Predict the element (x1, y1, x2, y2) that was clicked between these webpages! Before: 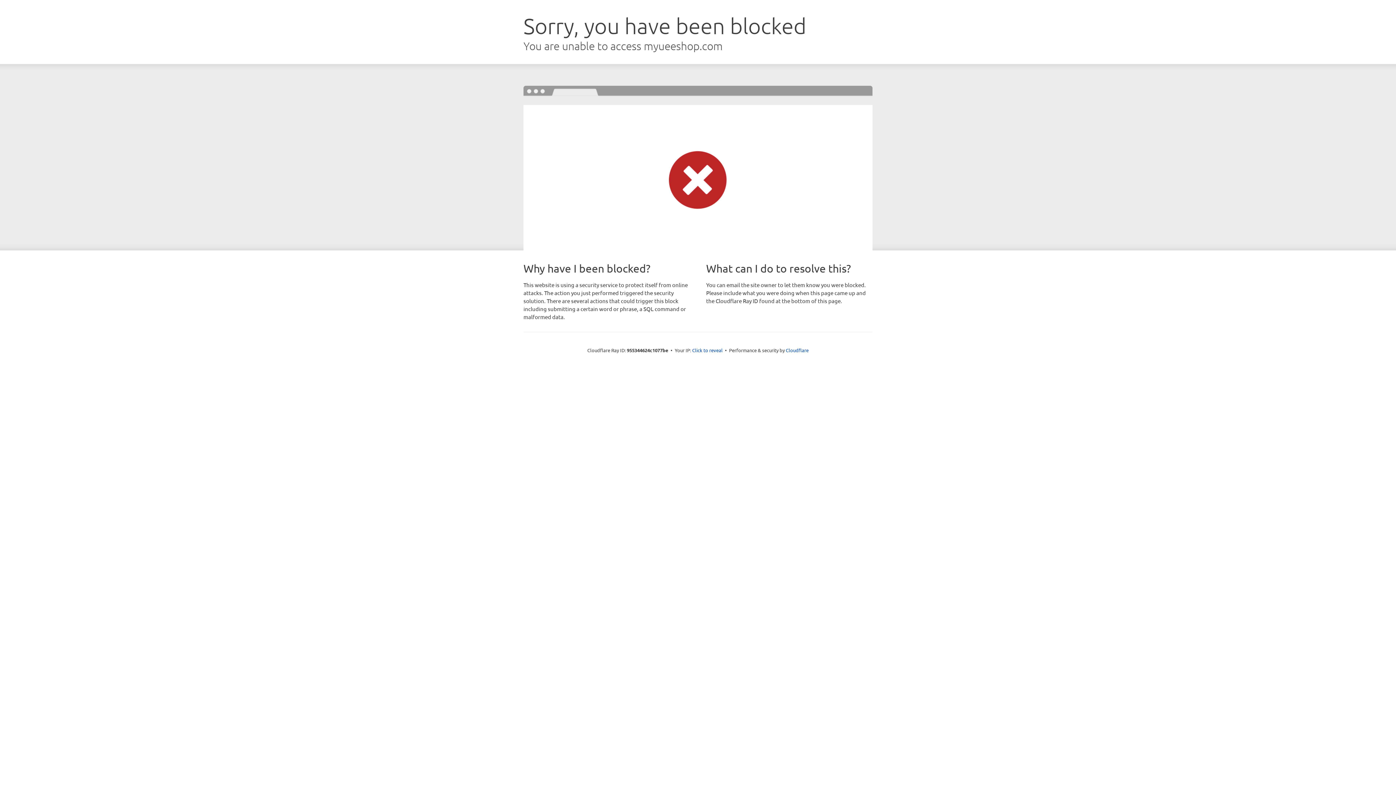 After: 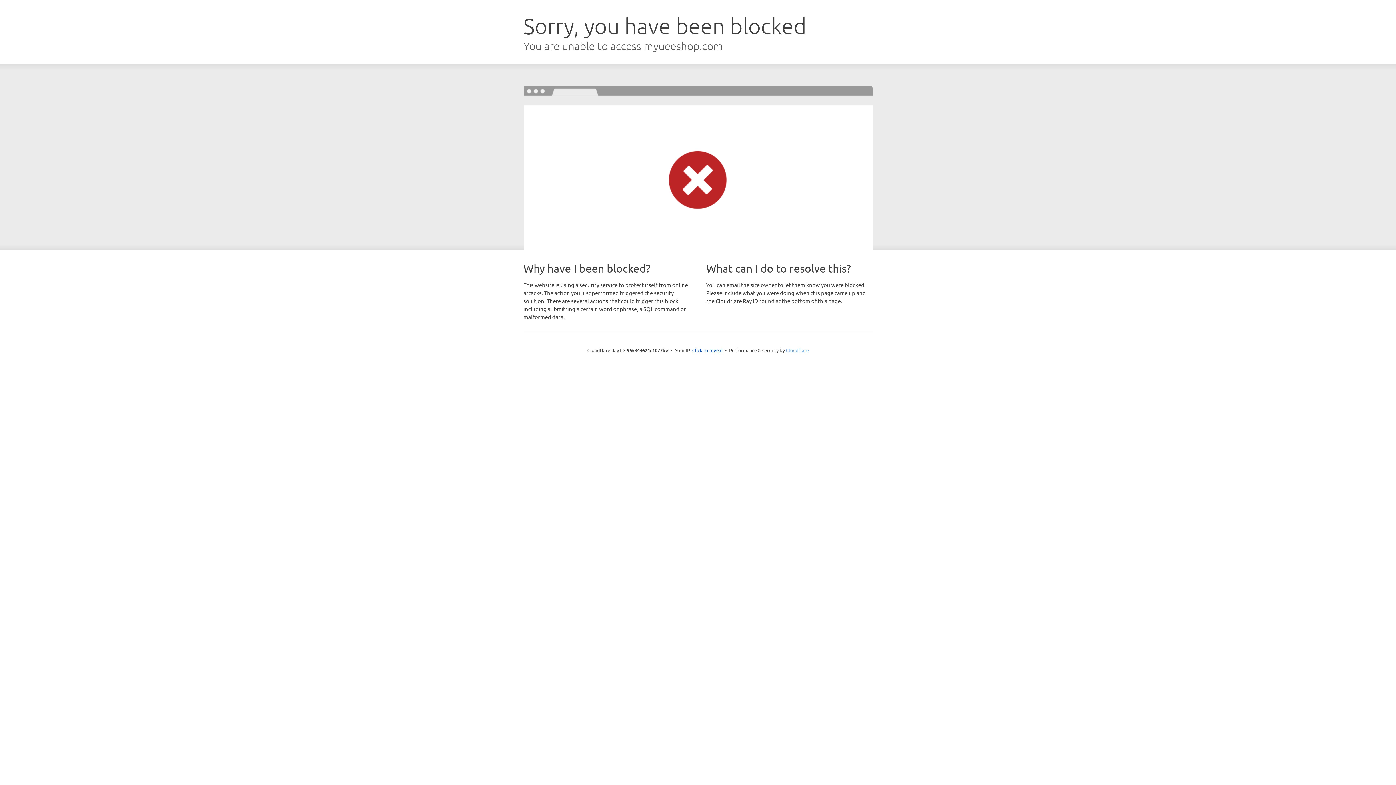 Action: label: Cloudflare bbox: (786, 347, 808, 353)